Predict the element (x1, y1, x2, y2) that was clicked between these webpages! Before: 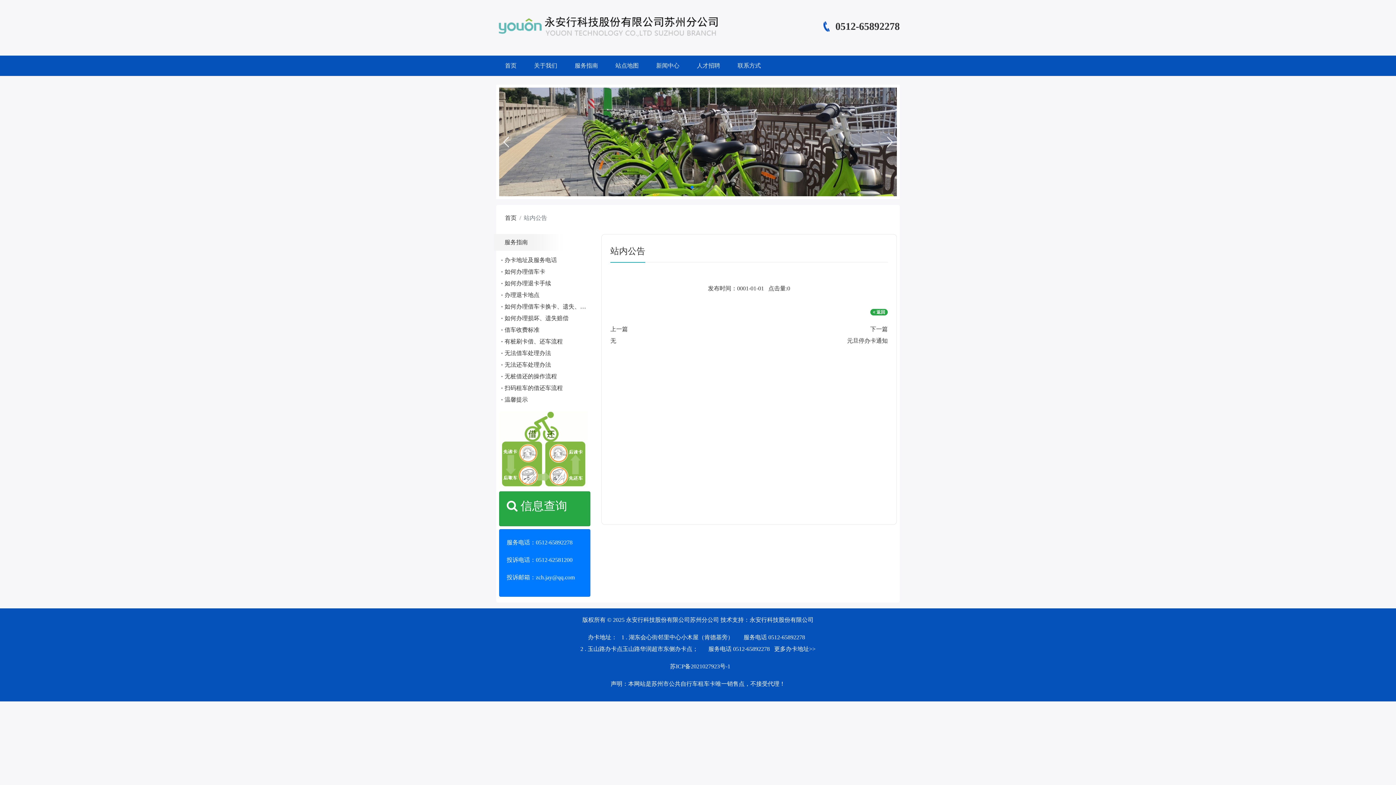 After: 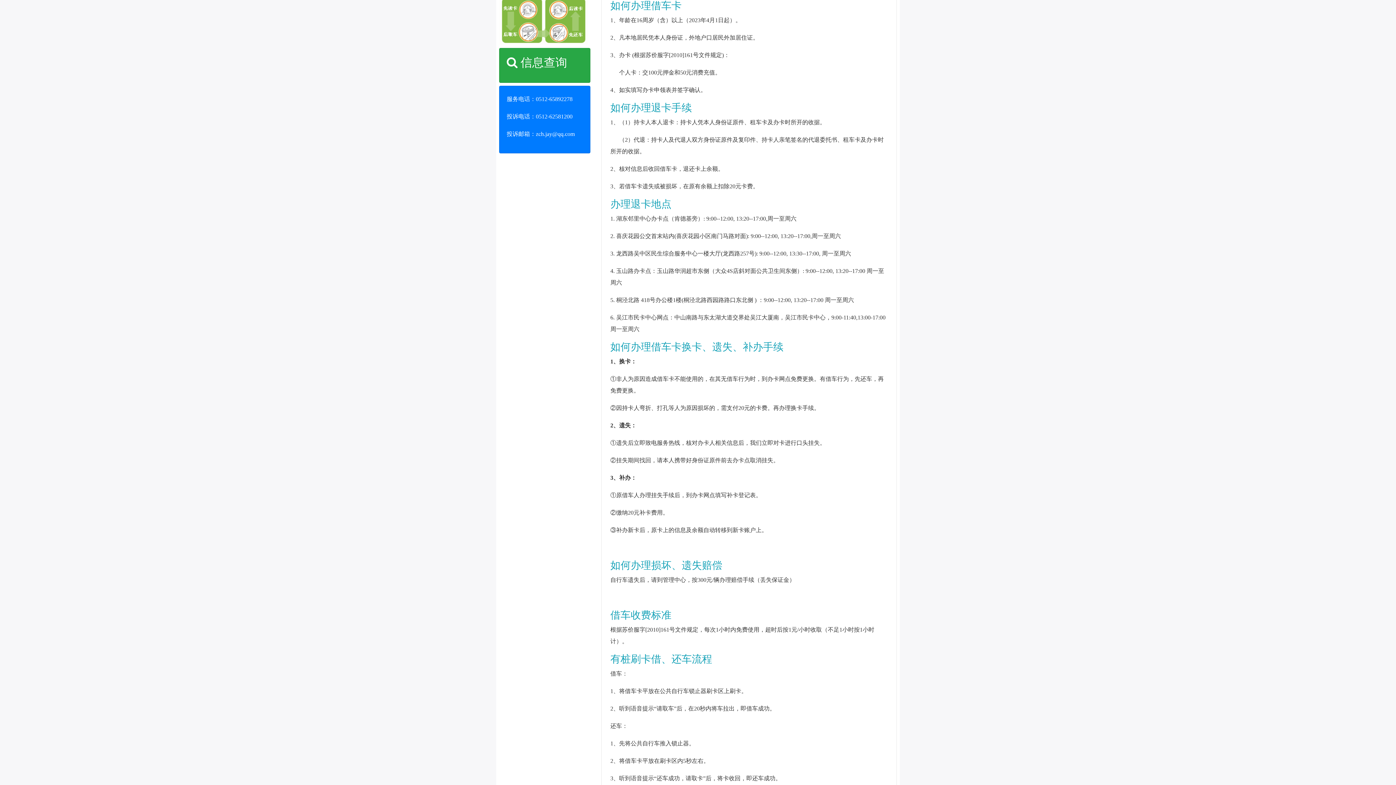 Action: bbox: (504, 268, 545, 274) label: 如何办理借车卡